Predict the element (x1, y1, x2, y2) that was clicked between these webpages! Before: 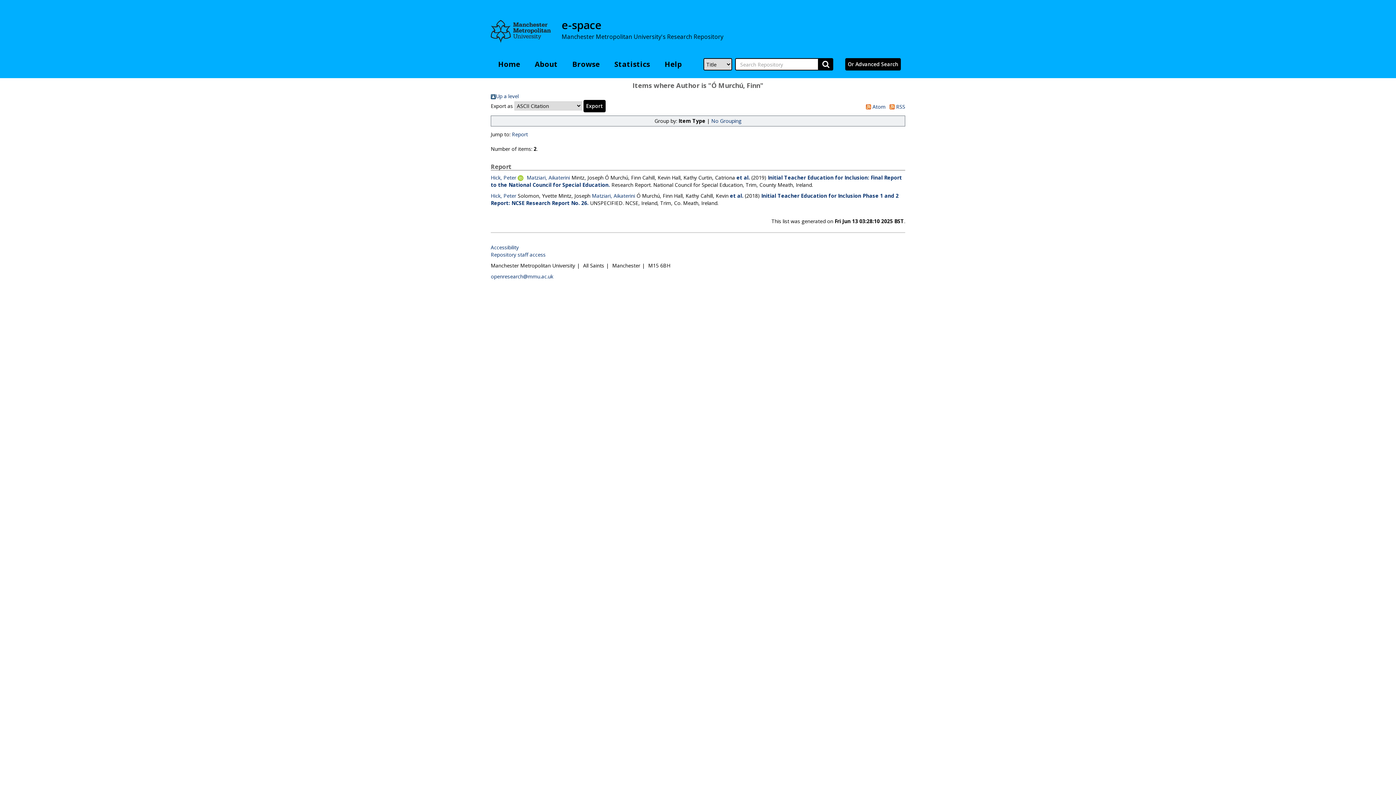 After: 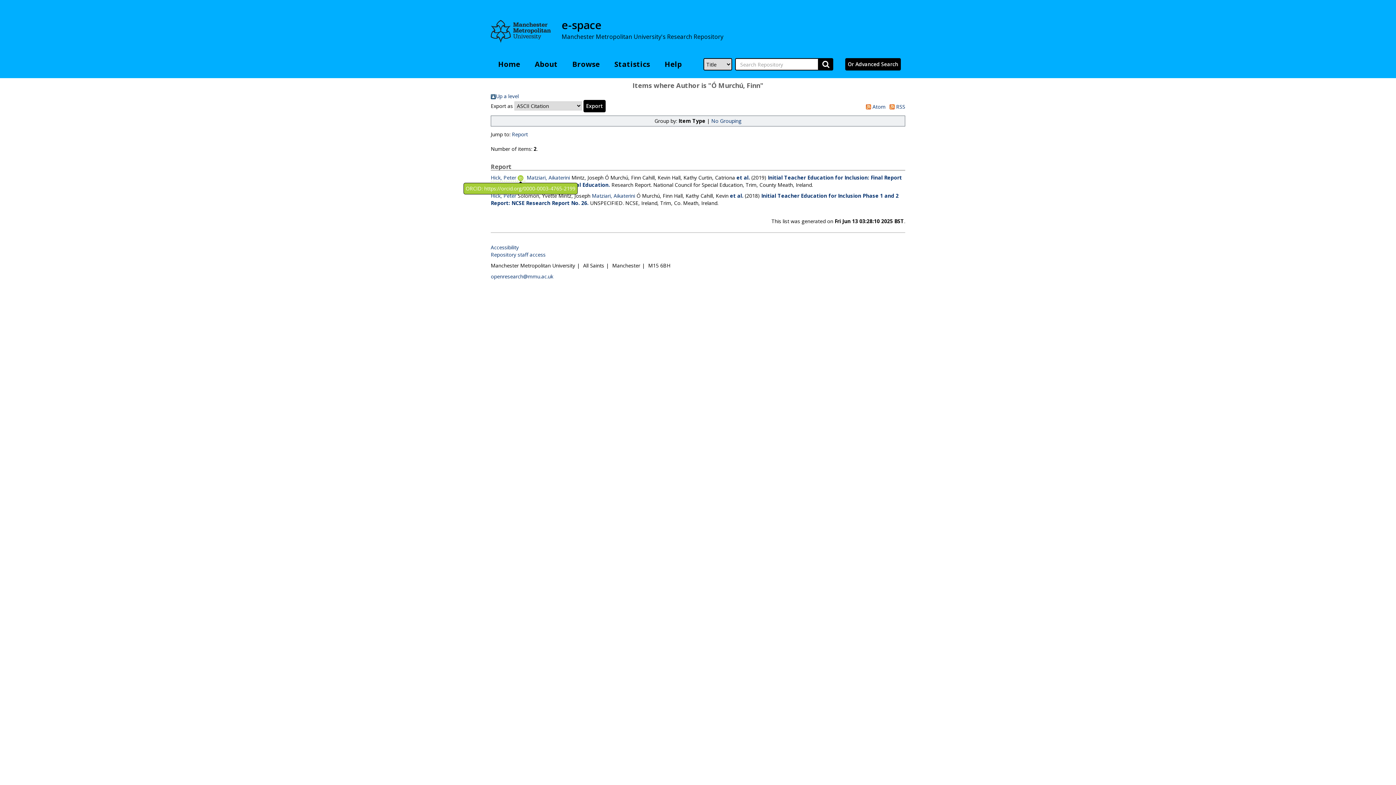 Action: bbox: (517, 174, 525, 181)